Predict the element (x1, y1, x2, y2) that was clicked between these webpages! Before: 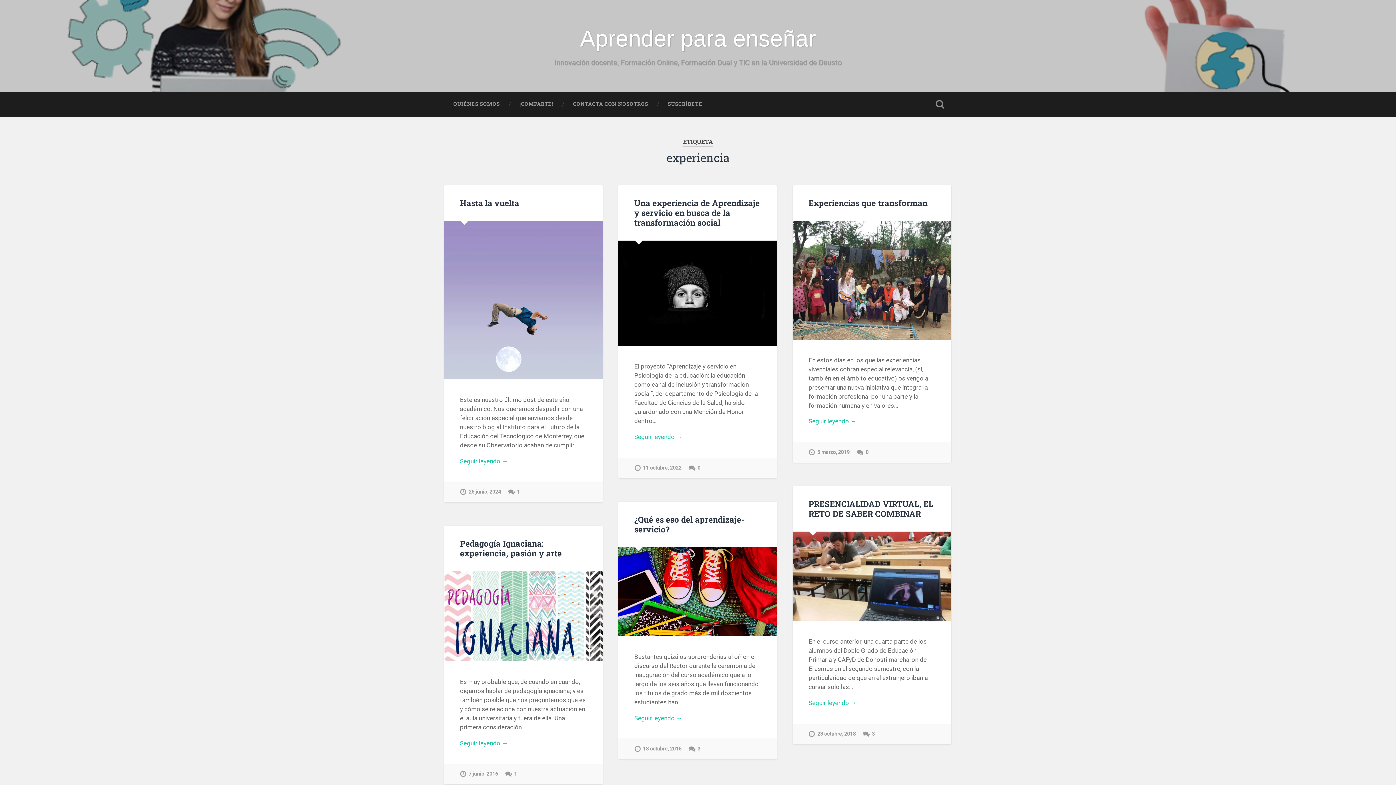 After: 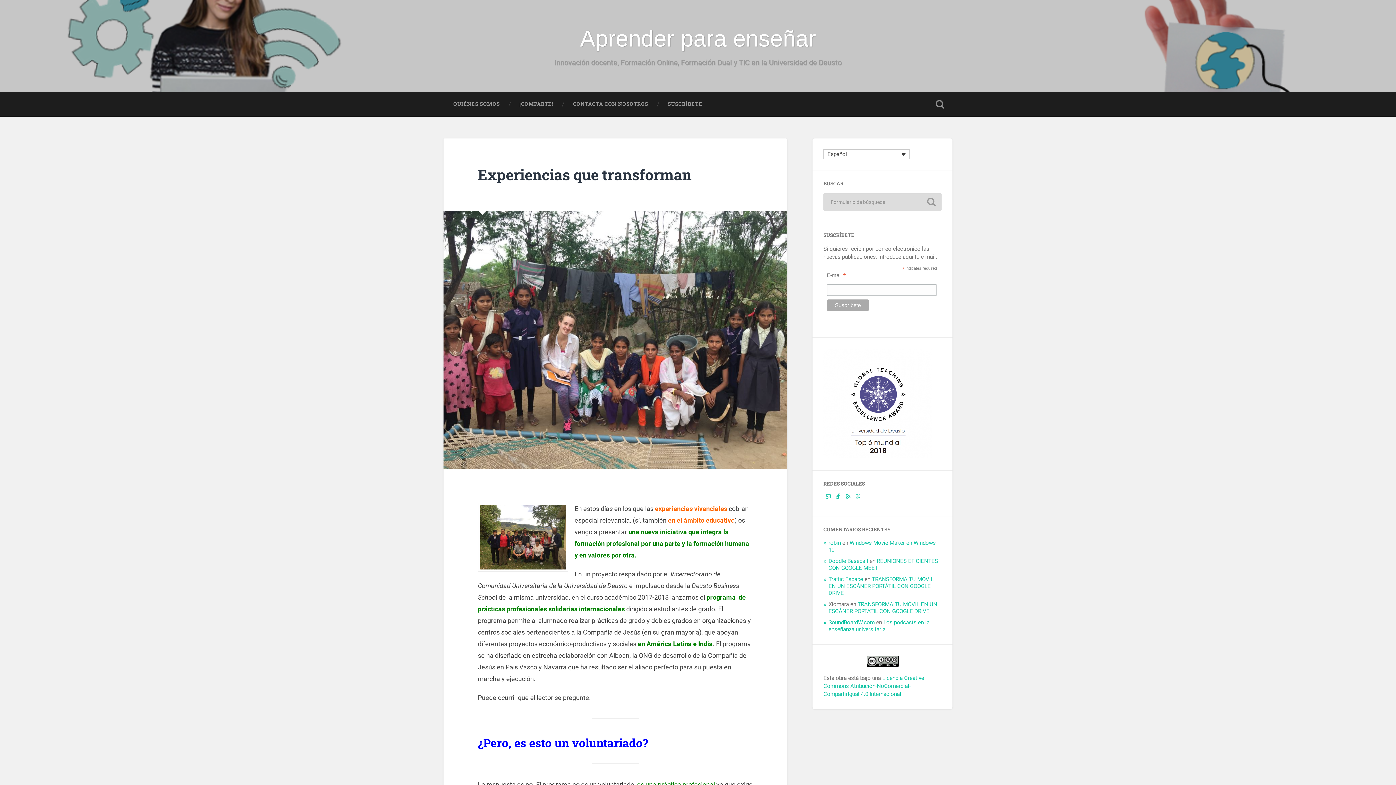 Action: bbox: (792, 221, 951, 340)